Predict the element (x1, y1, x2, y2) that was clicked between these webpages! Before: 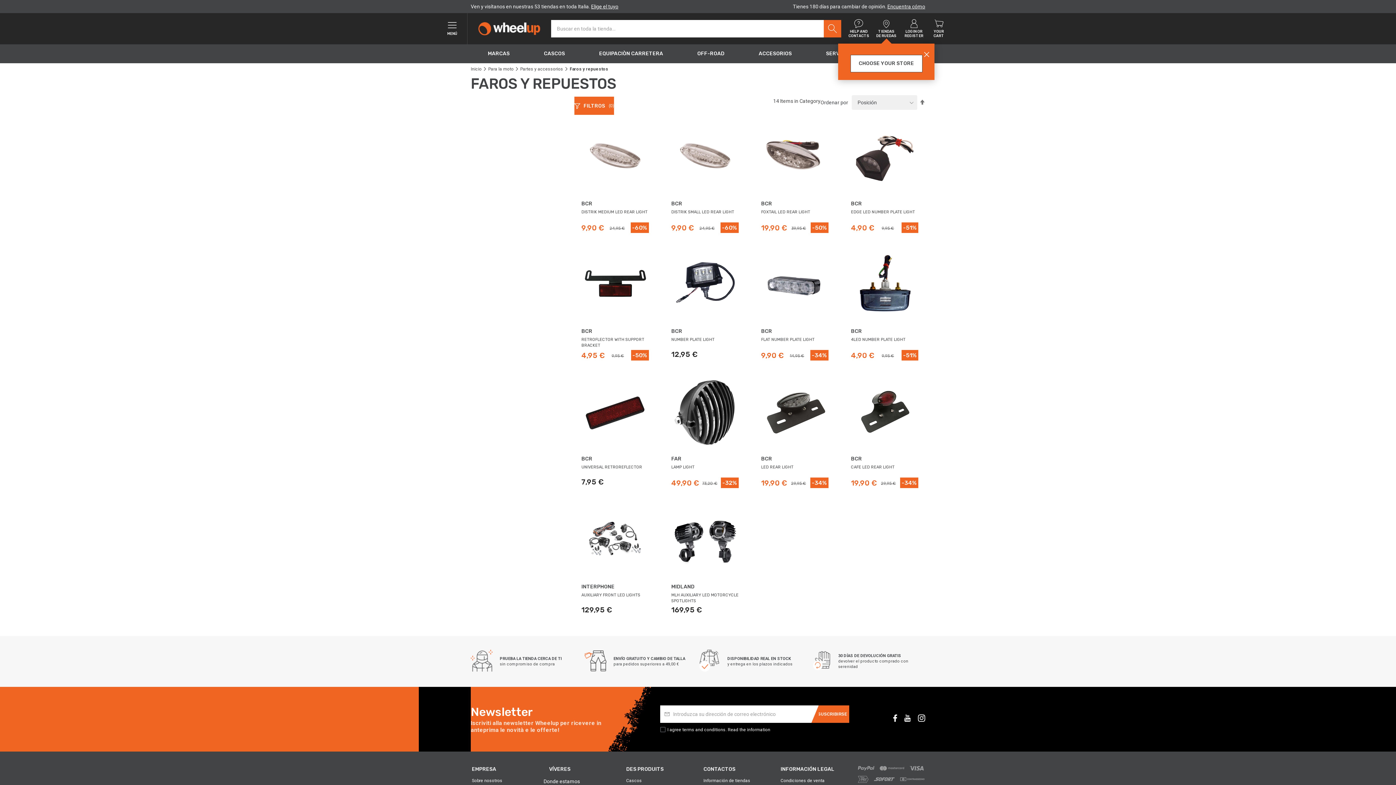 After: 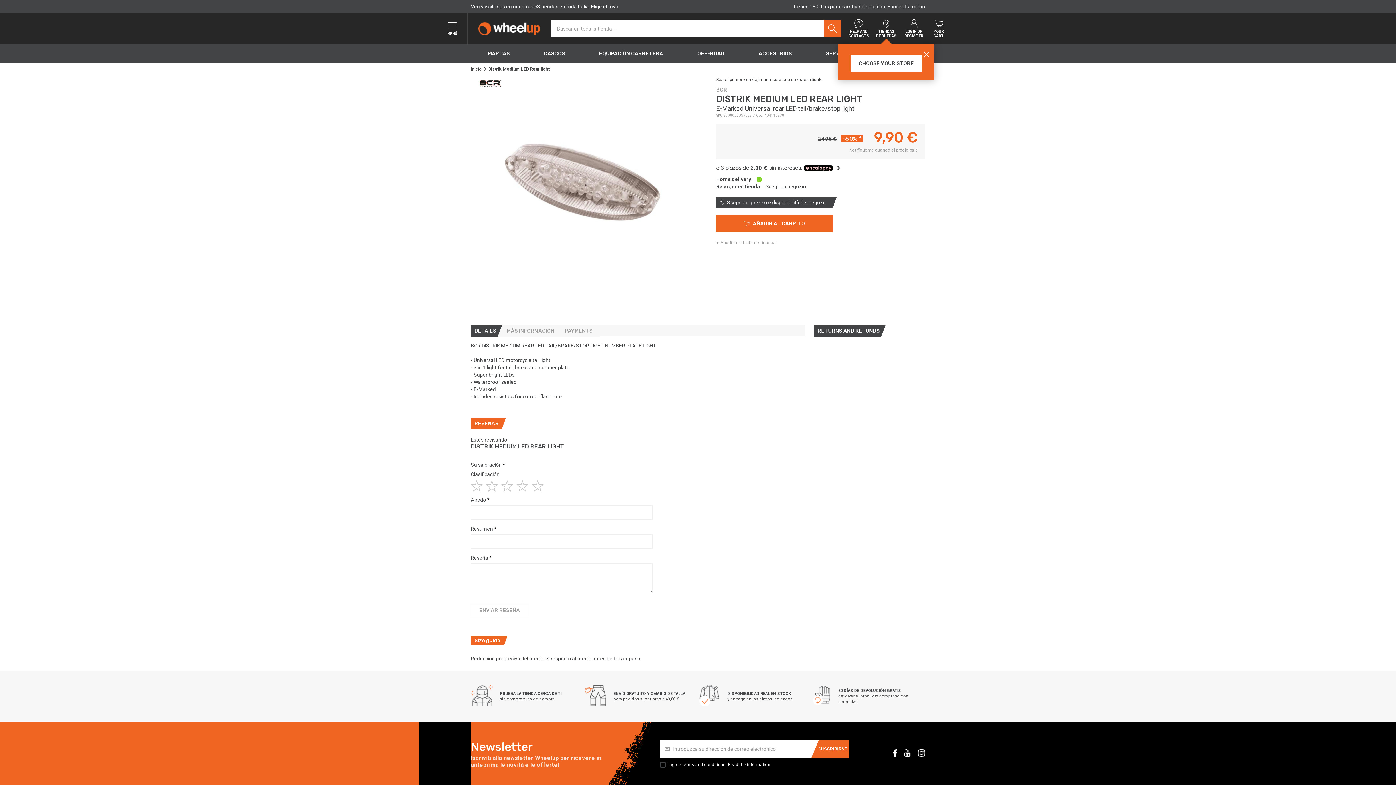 Action: bbox: (581, 209, 647, 214) label: DISTRIK MEDIUM LED REAR LIGHT